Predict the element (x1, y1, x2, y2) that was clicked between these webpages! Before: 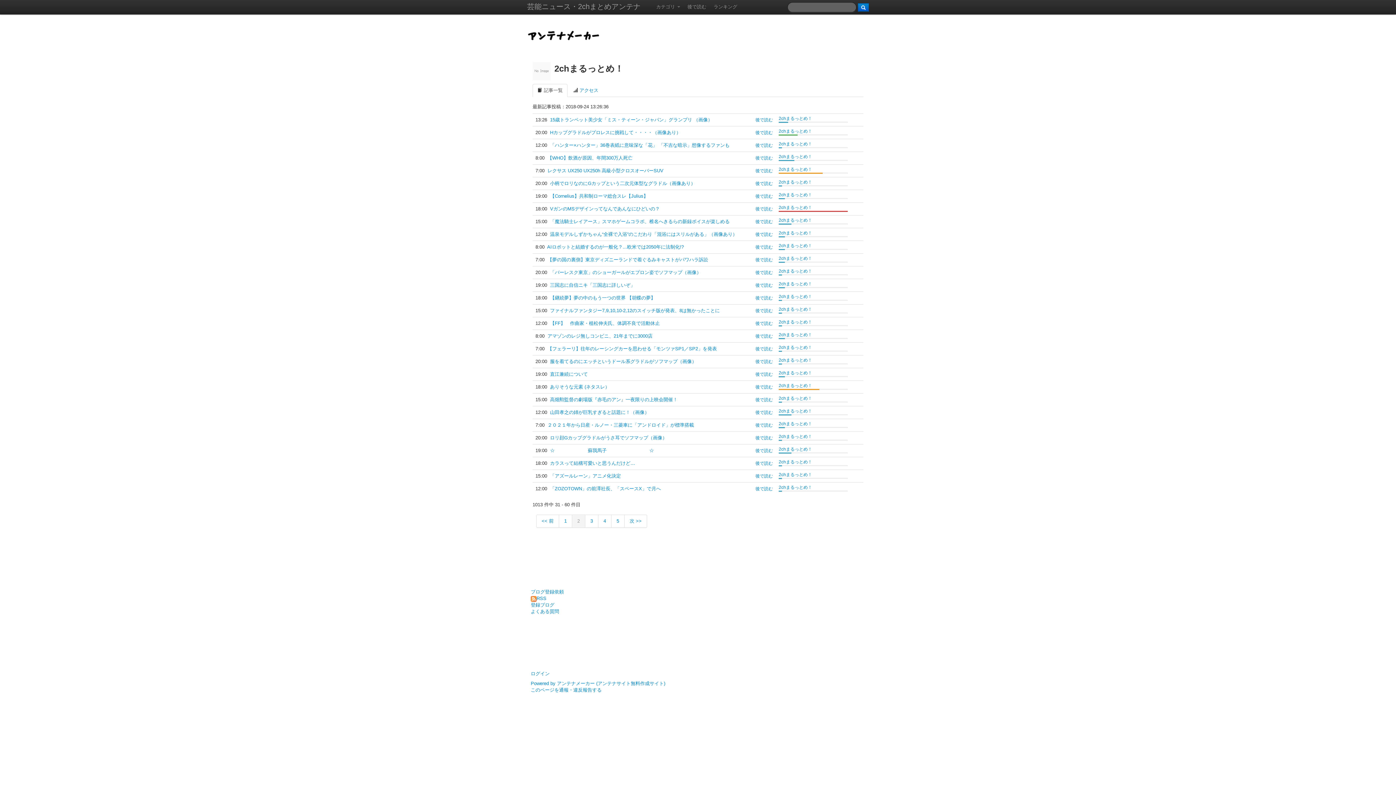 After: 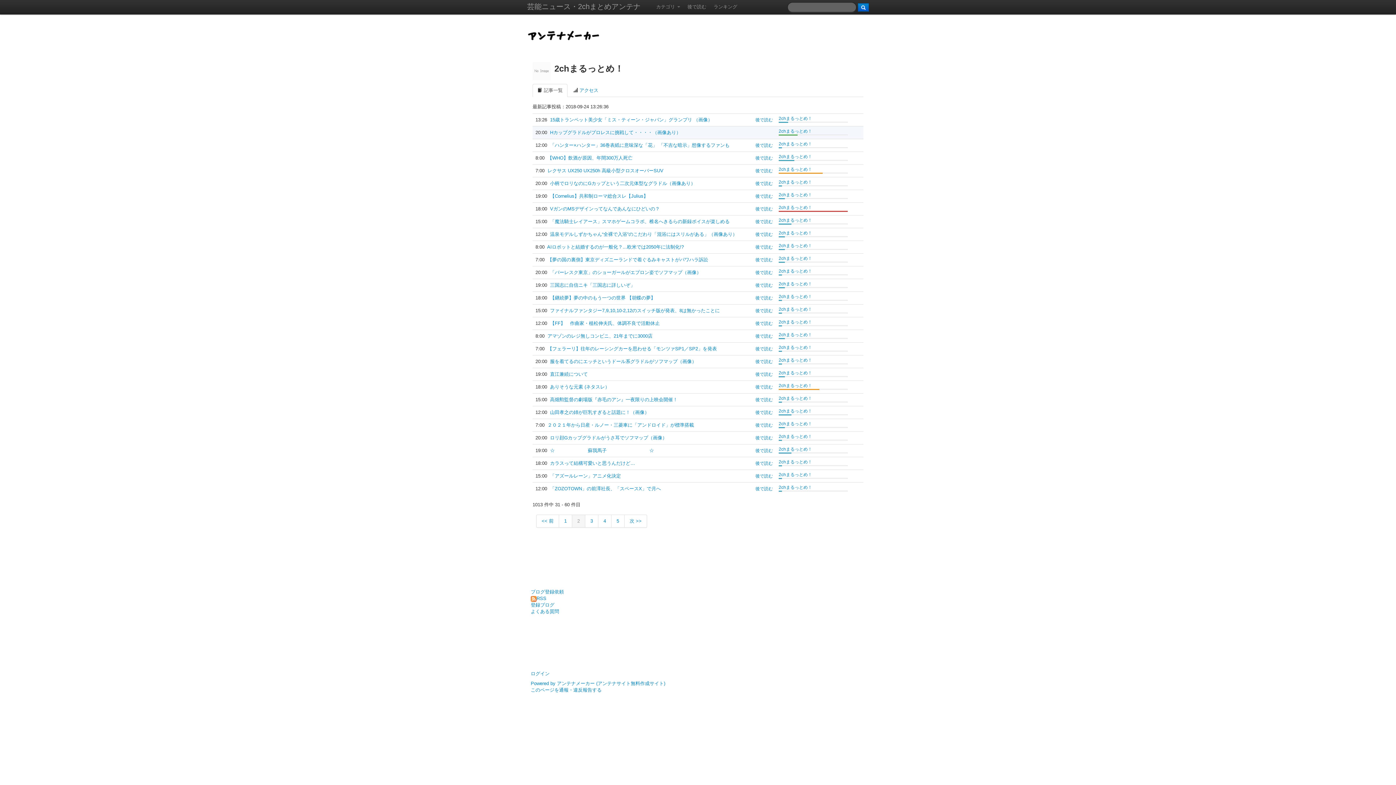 Action: bbox: (755, 129, 773, 136) label: 後で読む